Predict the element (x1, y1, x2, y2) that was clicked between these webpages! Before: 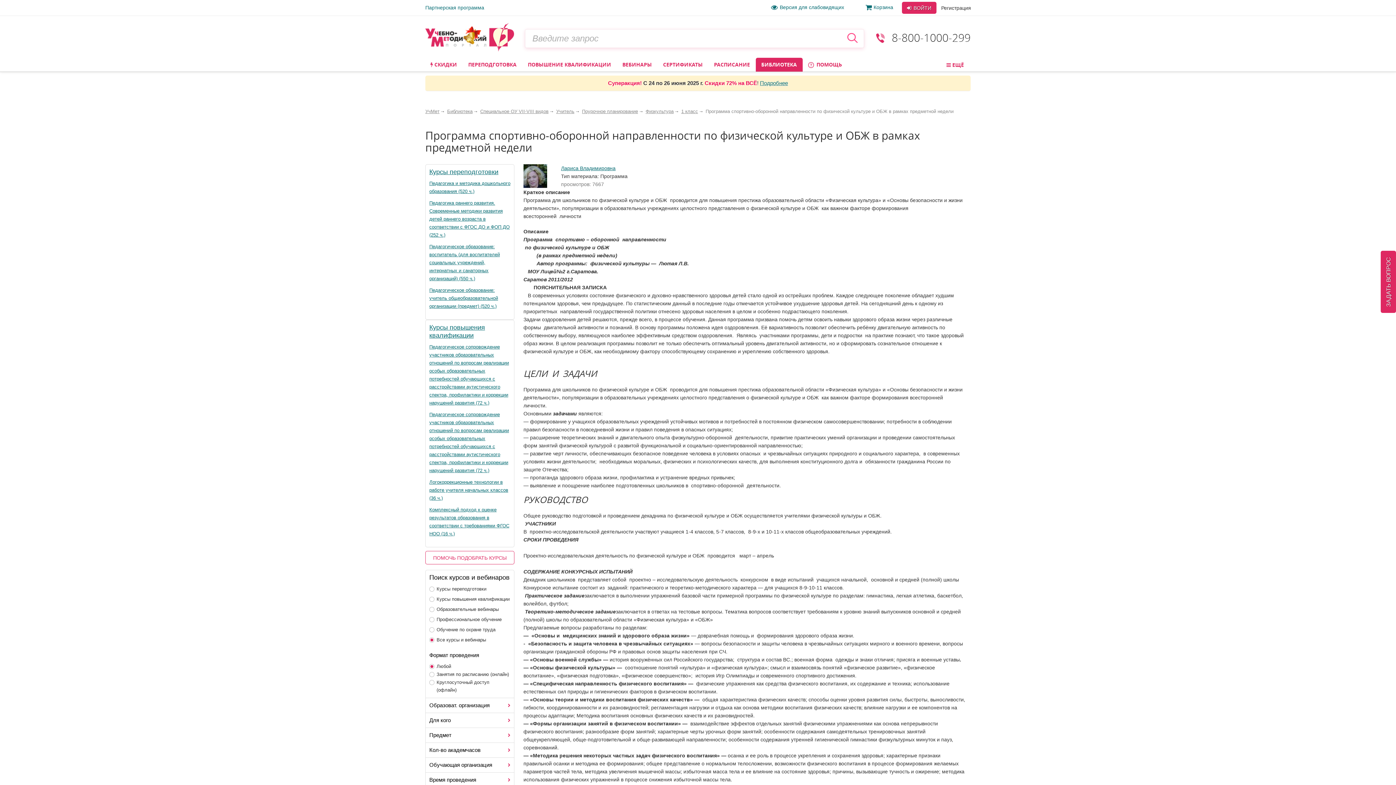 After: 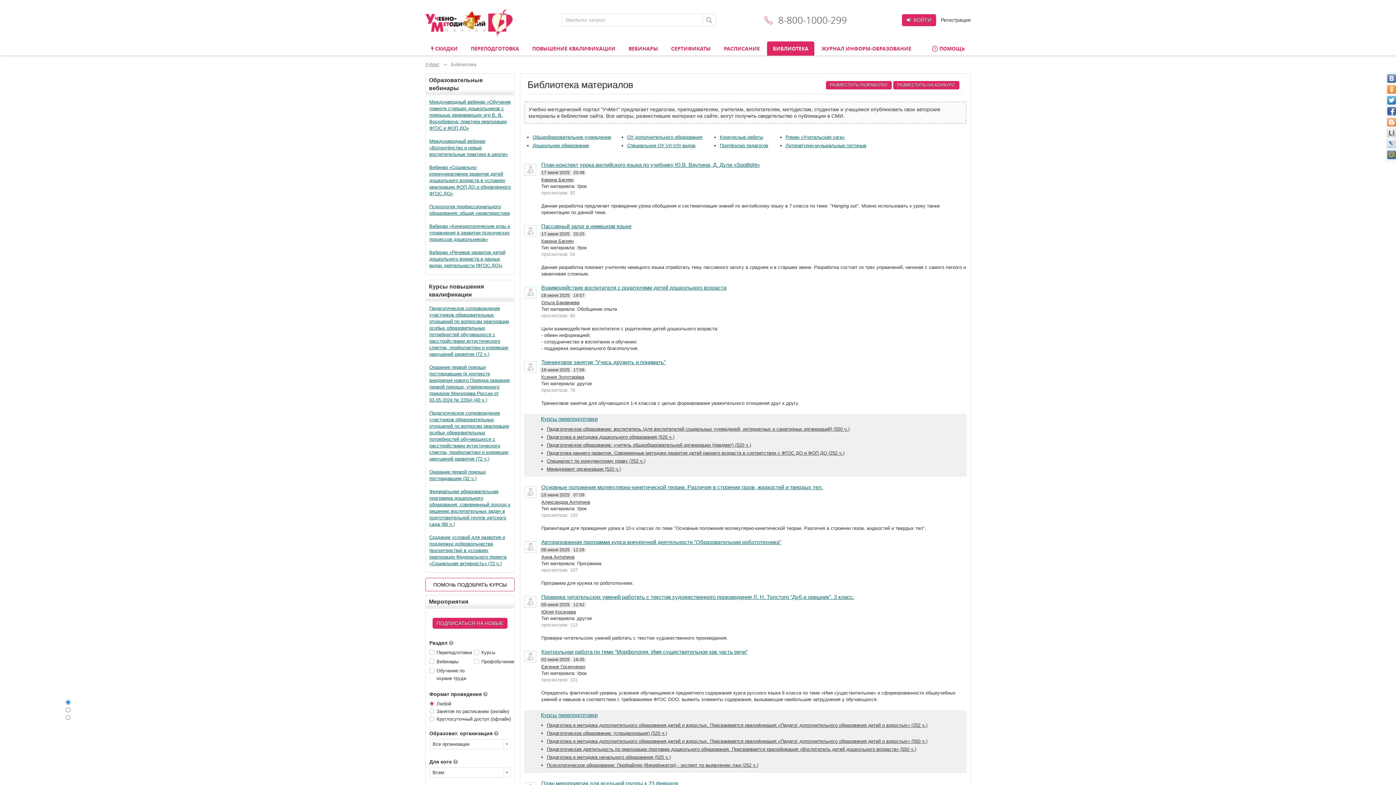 Action: bbox: (756, 57, 802, 71) label: БИБЛИОТЕКА